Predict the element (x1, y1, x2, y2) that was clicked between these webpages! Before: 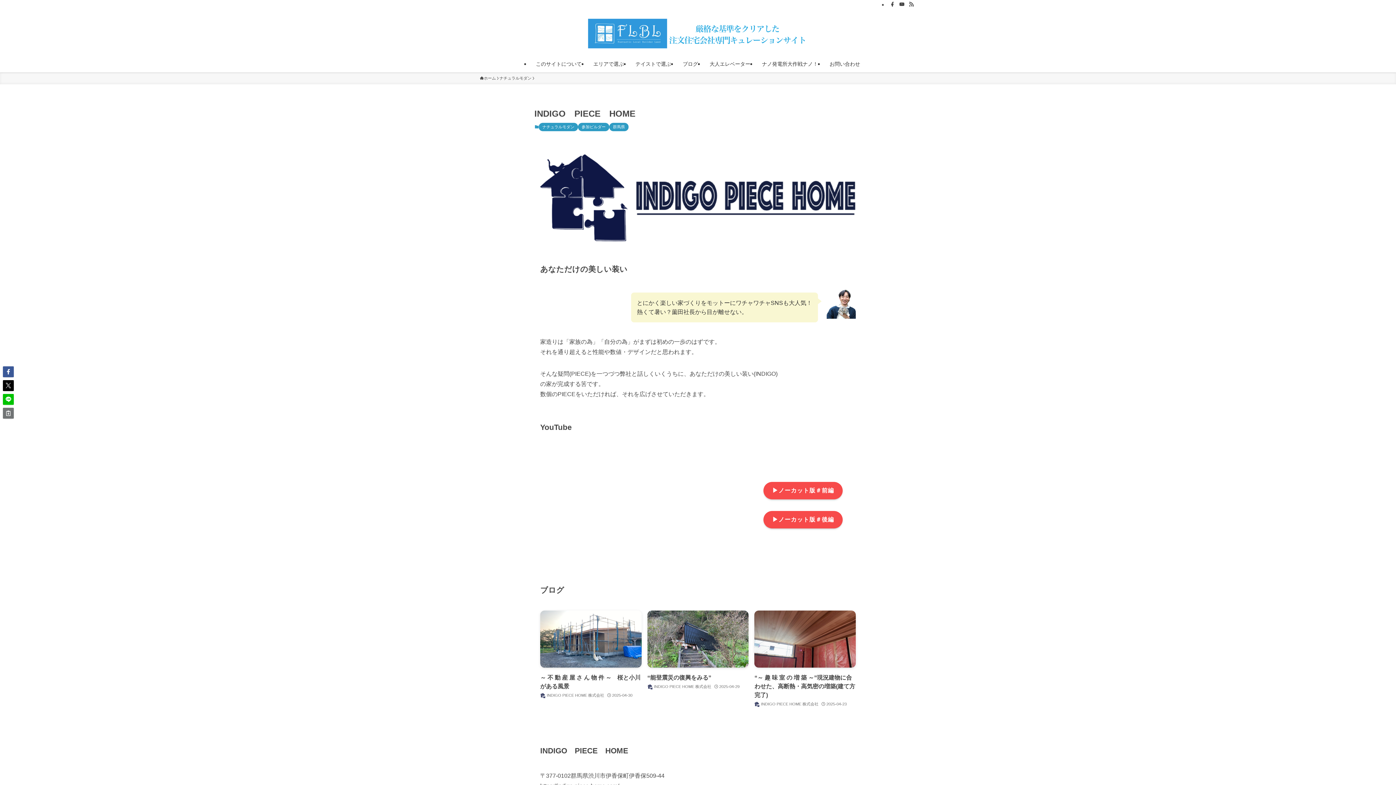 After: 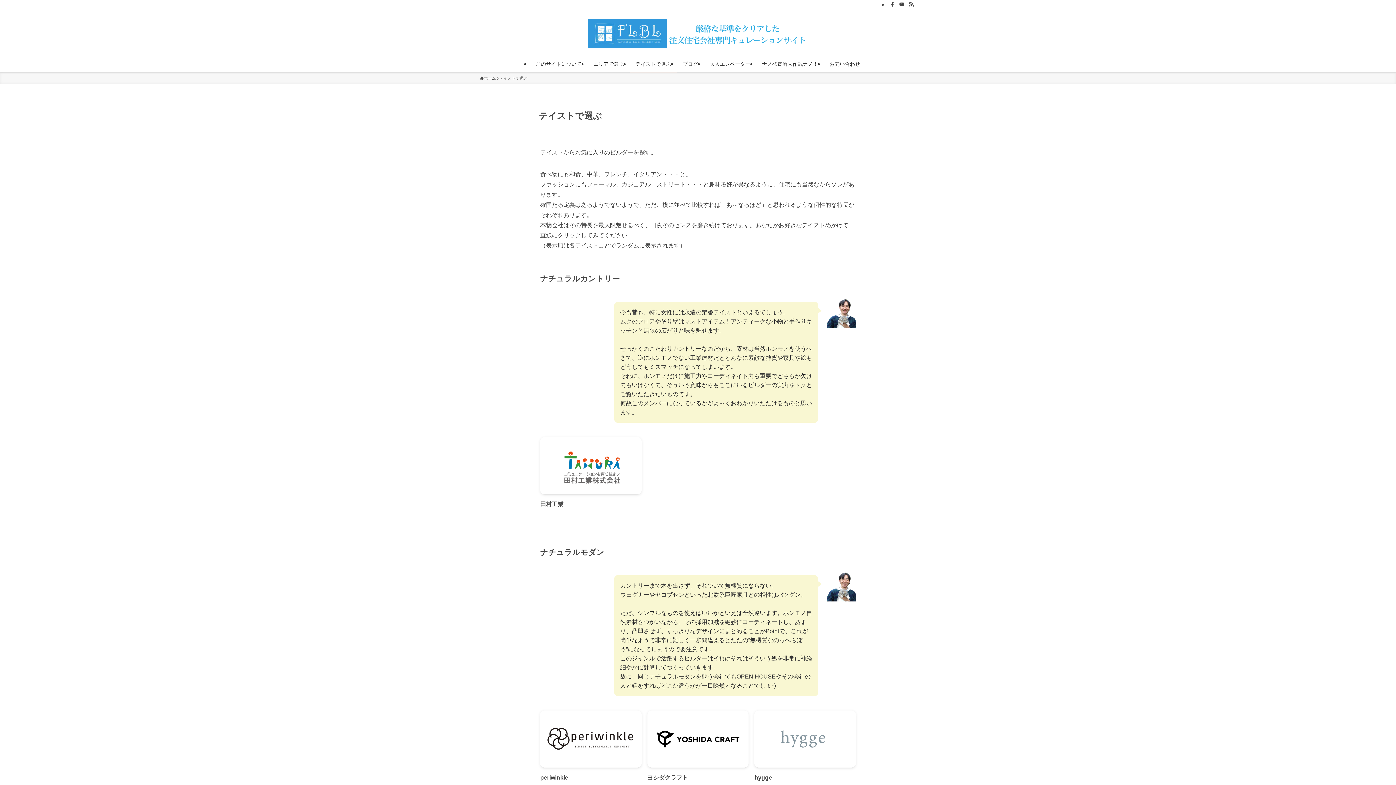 Action: bbox: (629, 55, 677, 72) label: テイストで選ぶ